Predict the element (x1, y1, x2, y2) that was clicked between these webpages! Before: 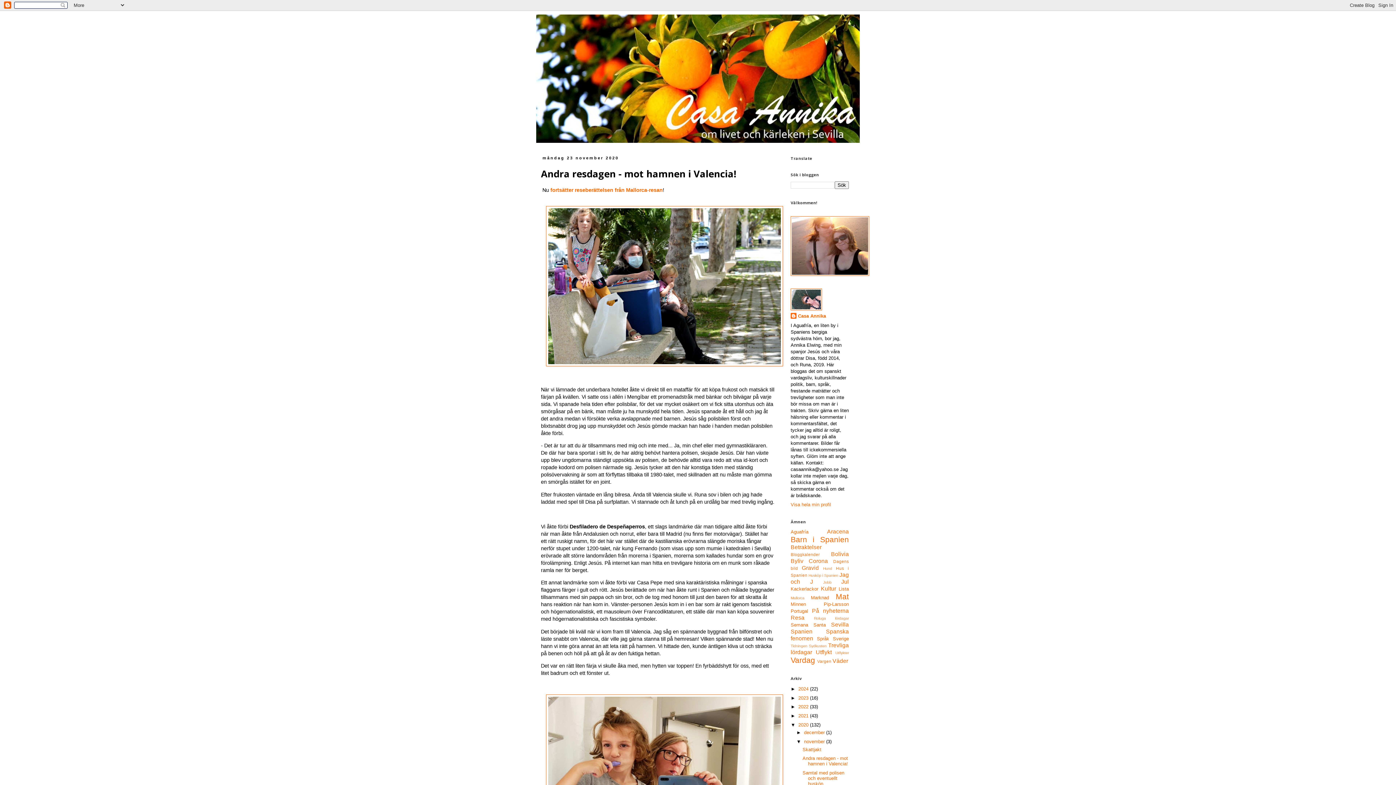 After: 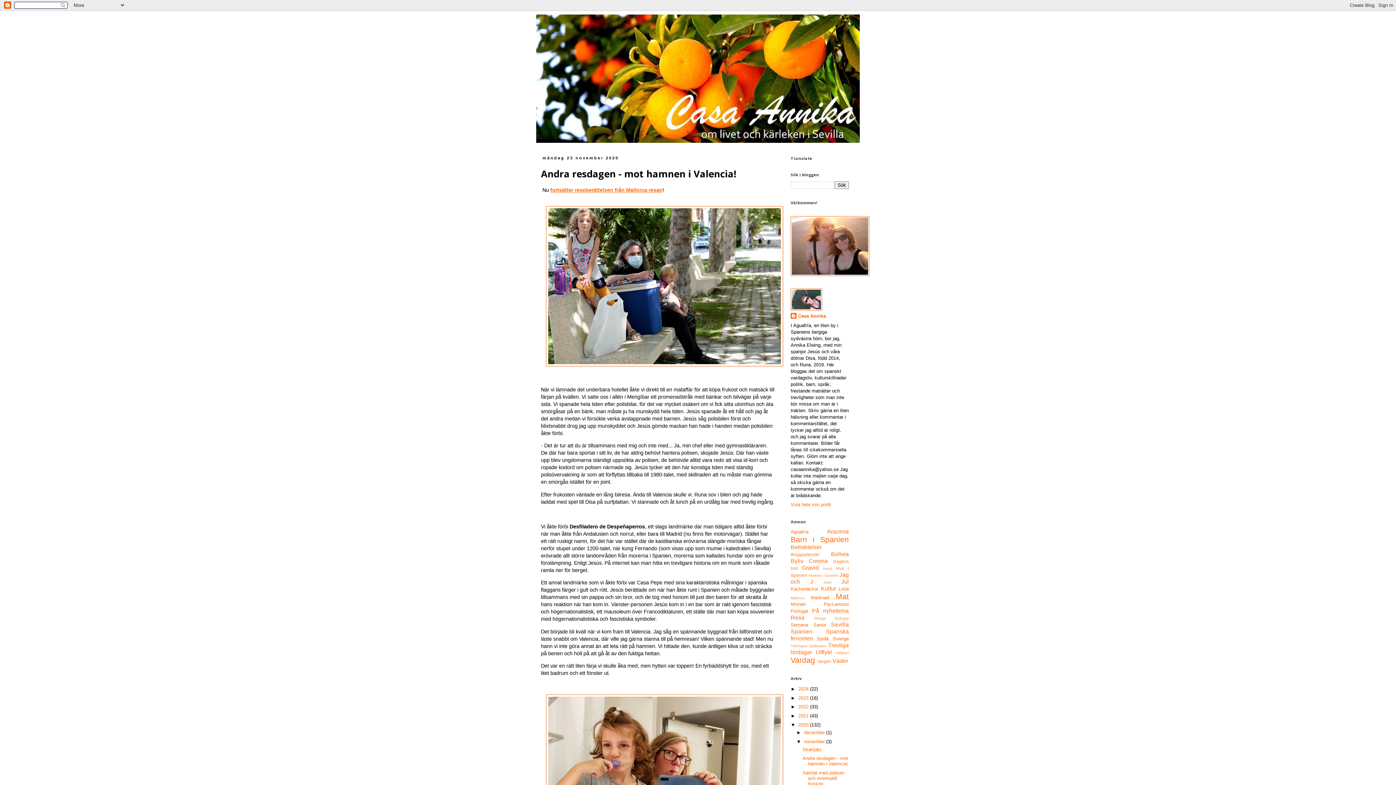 Action: bbox: (550, 187, 662, 193) label: fortsätter reseberättelsen från Mallorca-resan